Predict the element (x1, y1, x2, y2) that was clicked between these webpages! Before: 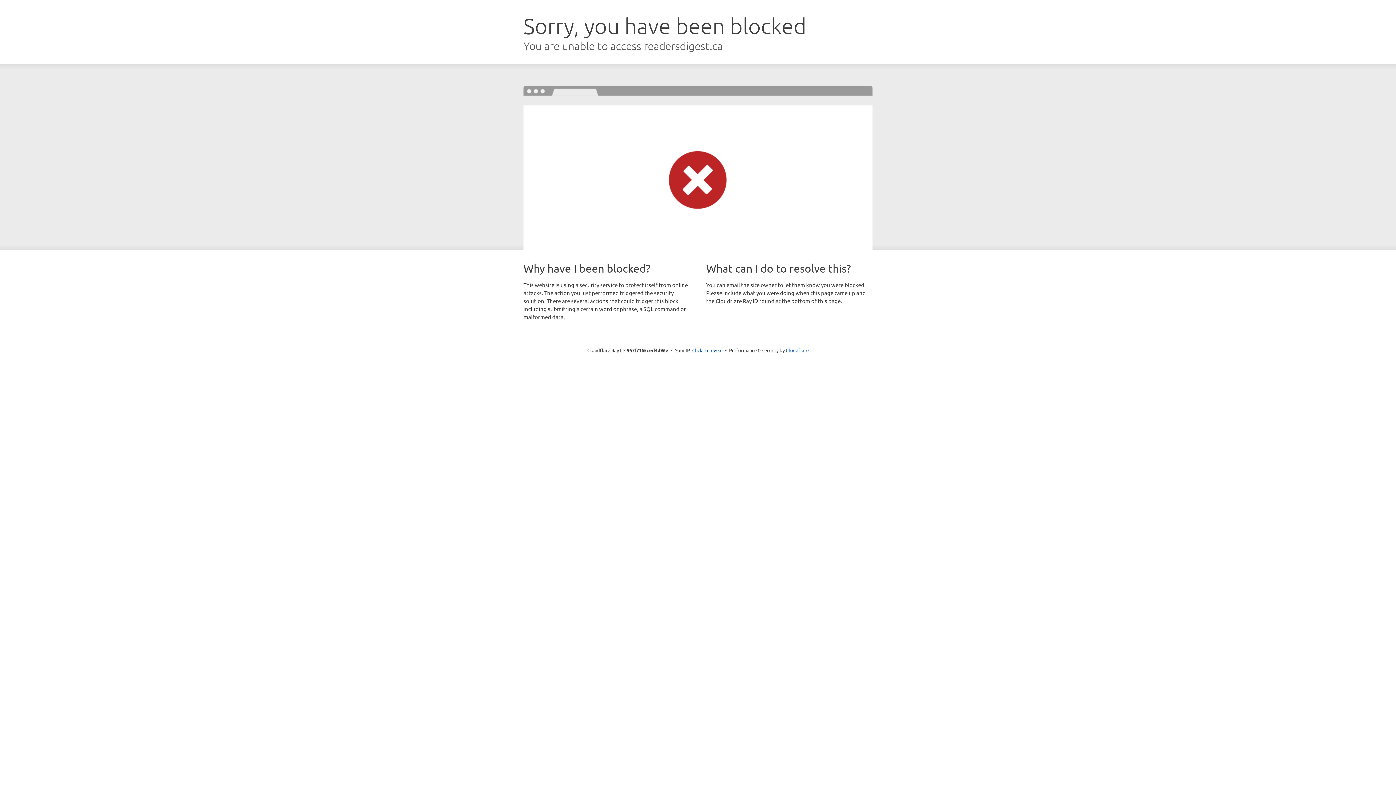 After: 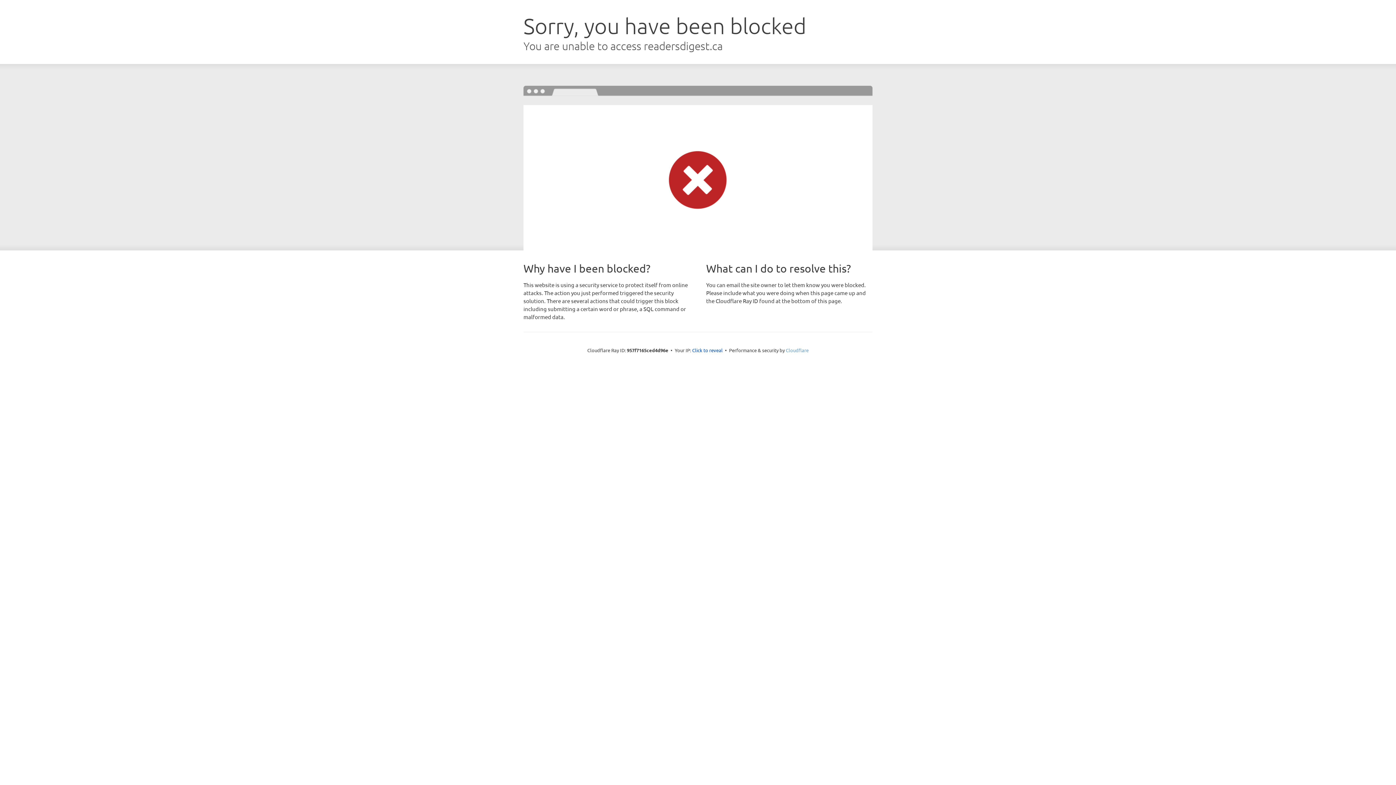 Action: label: Cloudflare bbox: (786, 347, 808, 353)